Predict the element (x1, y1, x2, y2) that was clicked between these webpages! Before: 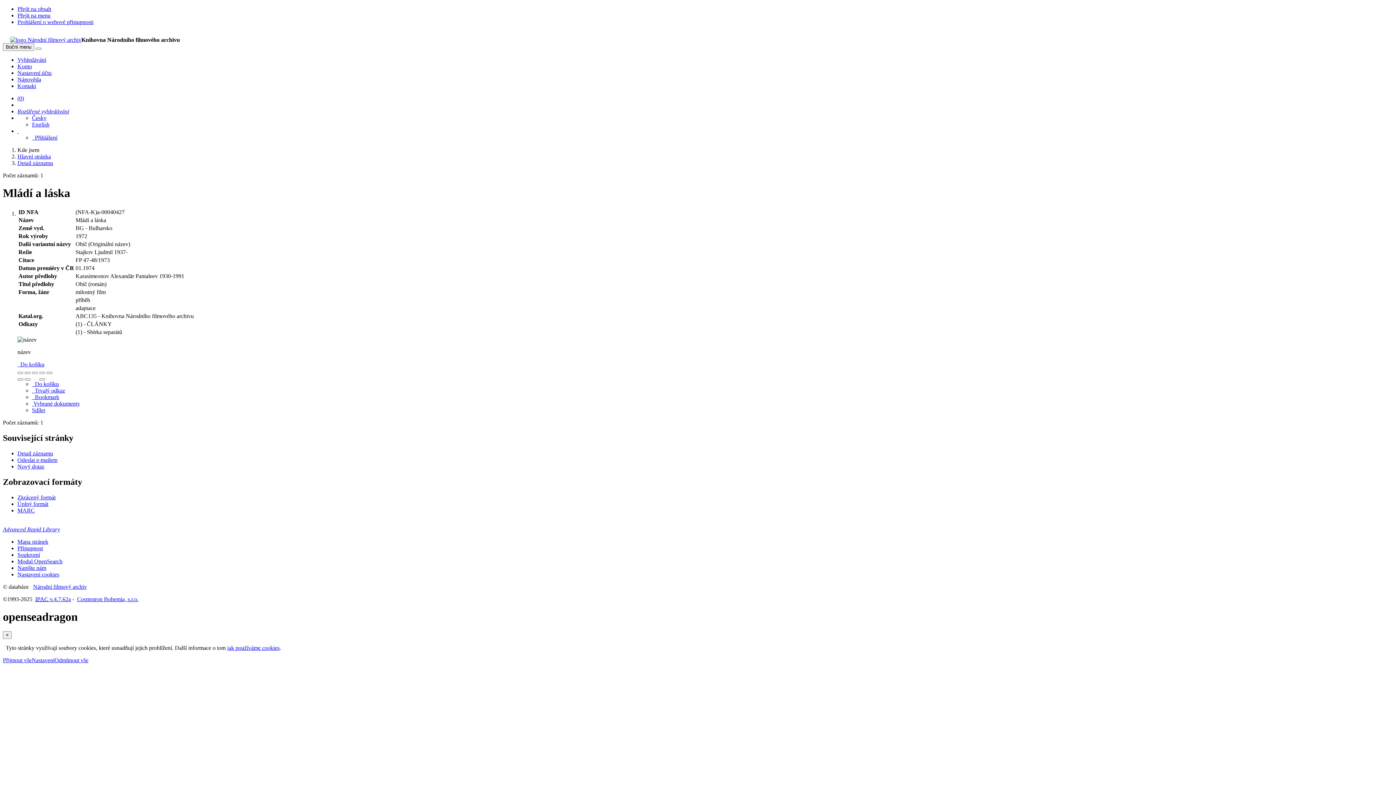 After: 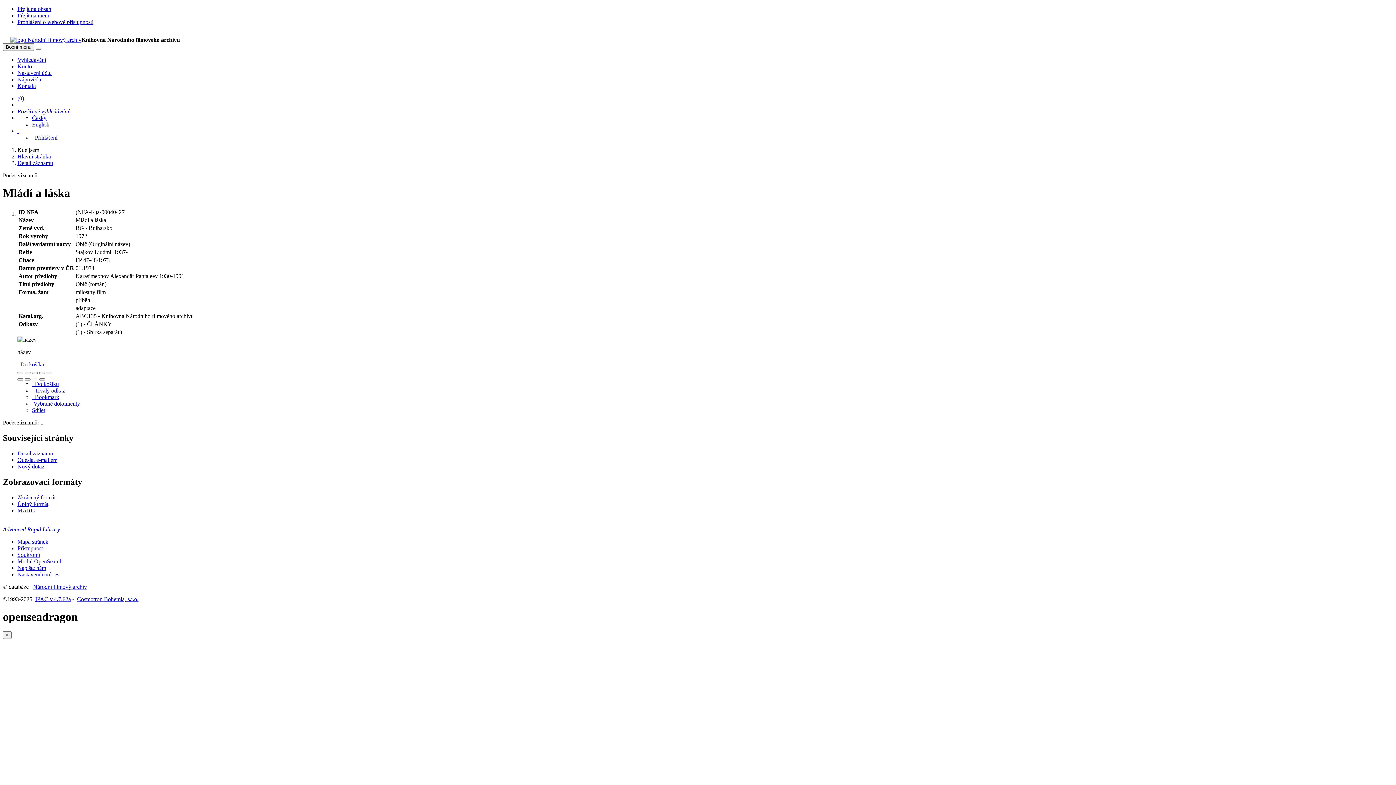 Action: label: Přijmout pouze nezbytné cookies bbox: (54, 657, 88, 663)